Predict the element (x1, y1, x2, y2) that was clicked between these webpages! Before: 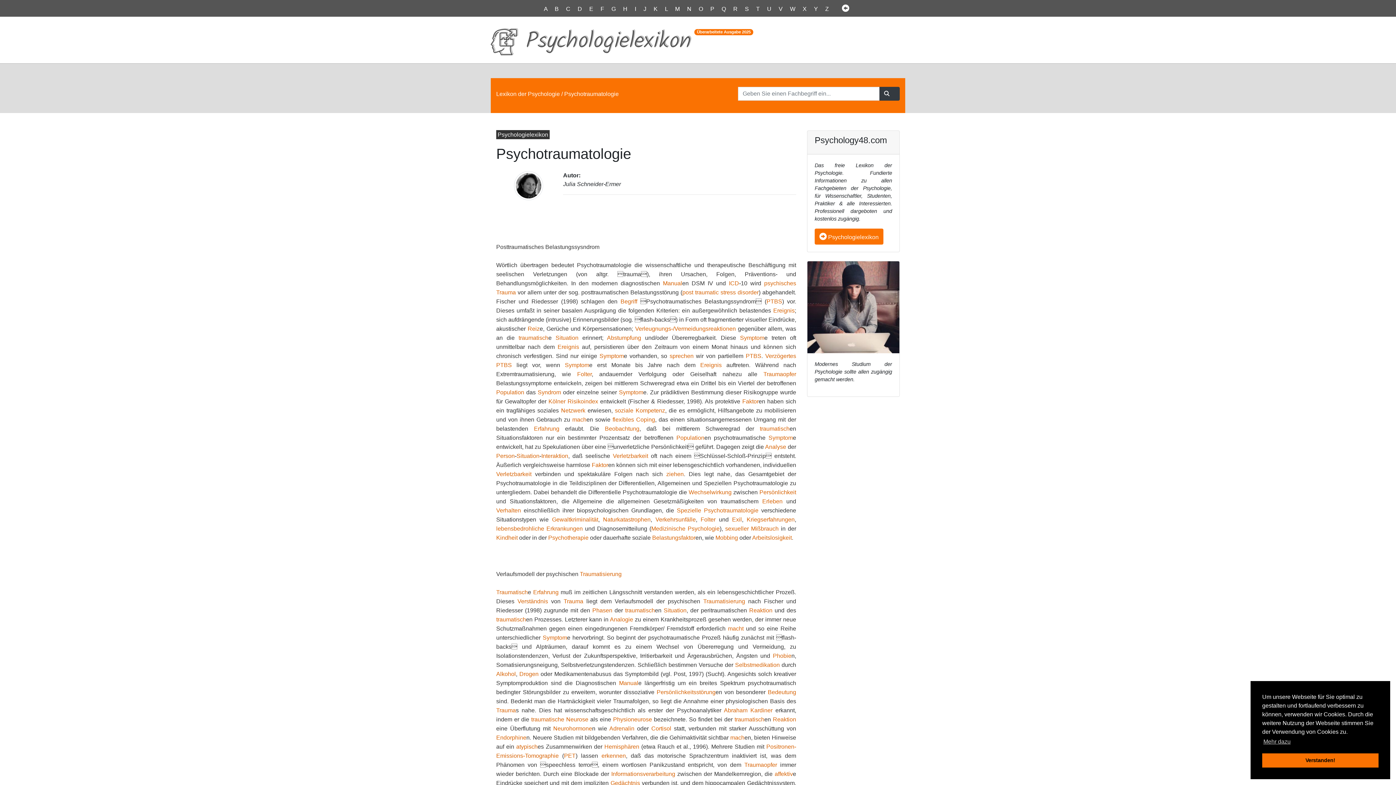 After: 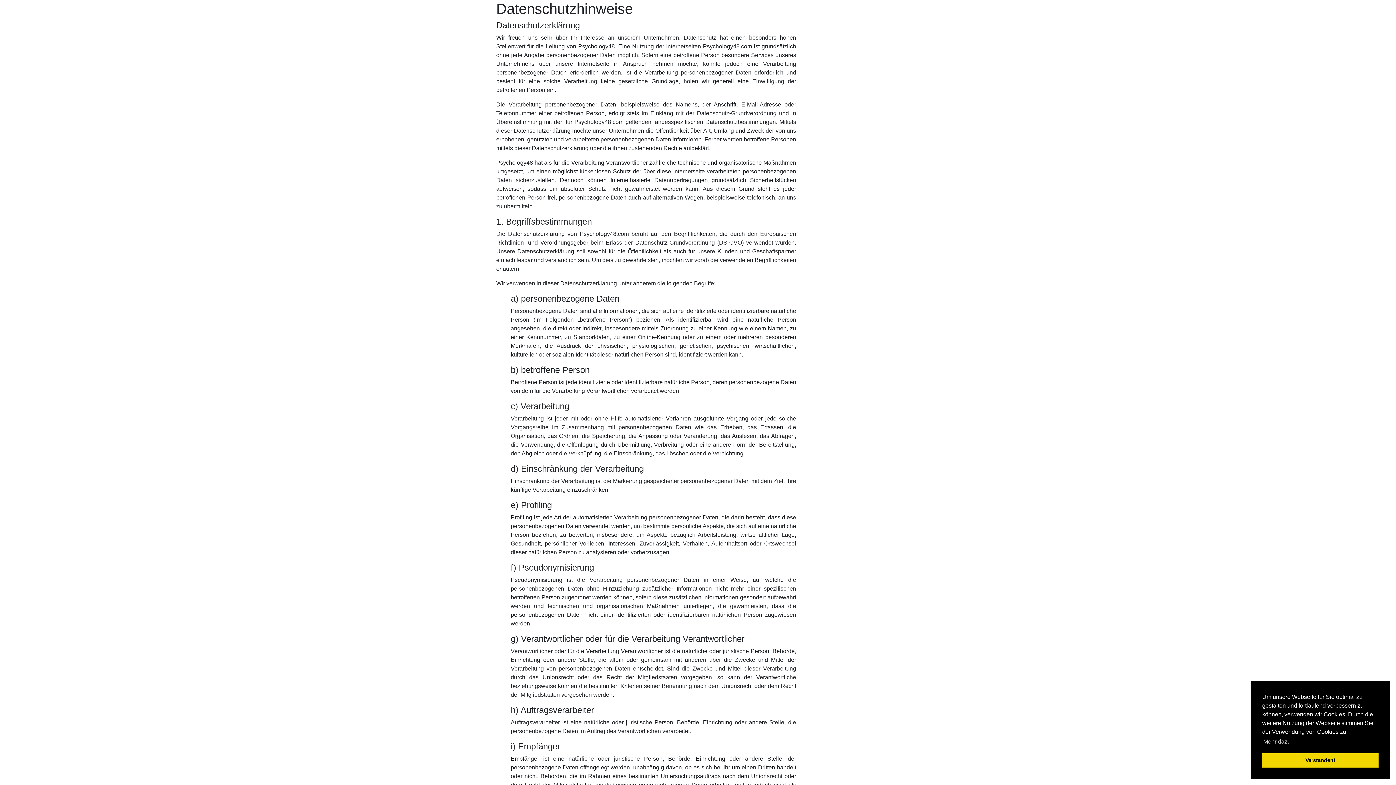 Action: bbox: (1262, 736, 1292, 747) label: Mehr dazu